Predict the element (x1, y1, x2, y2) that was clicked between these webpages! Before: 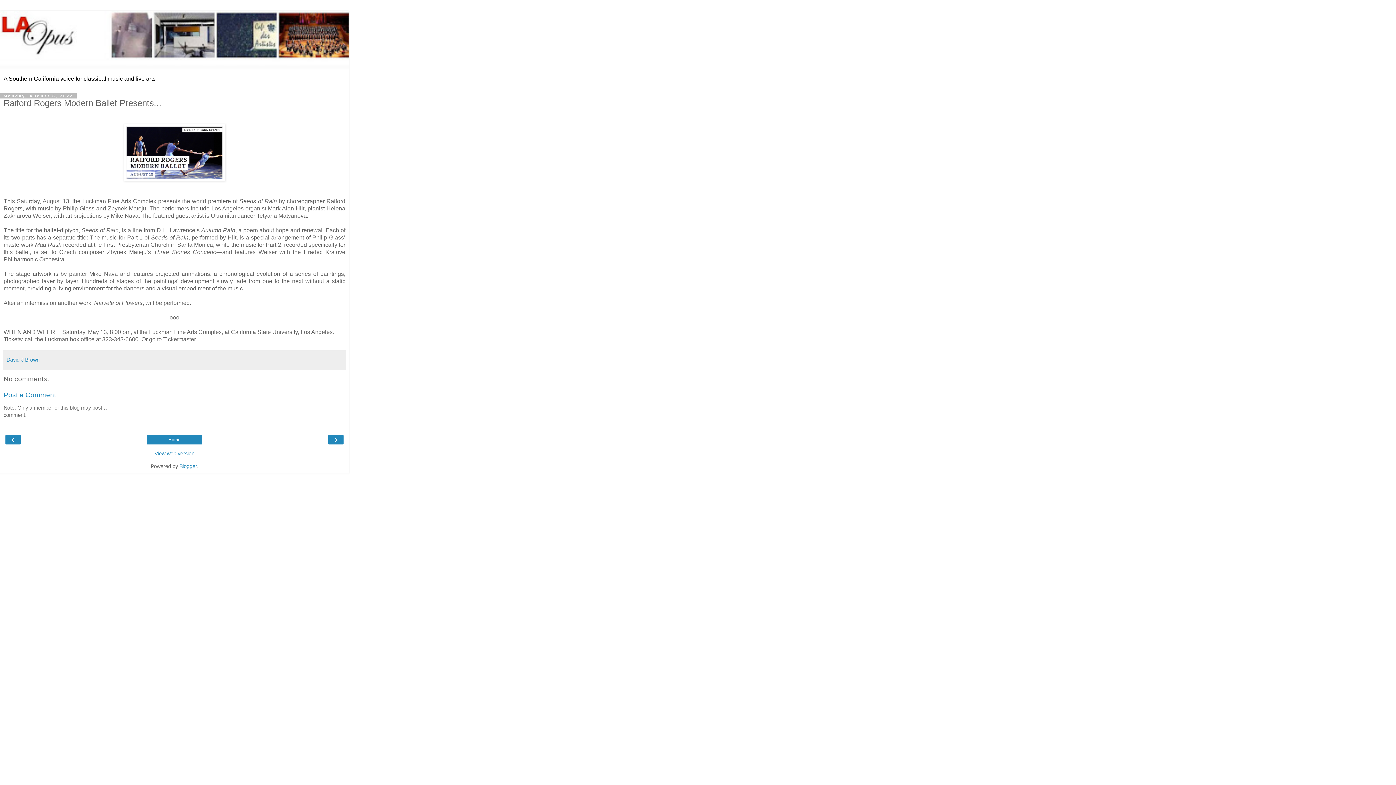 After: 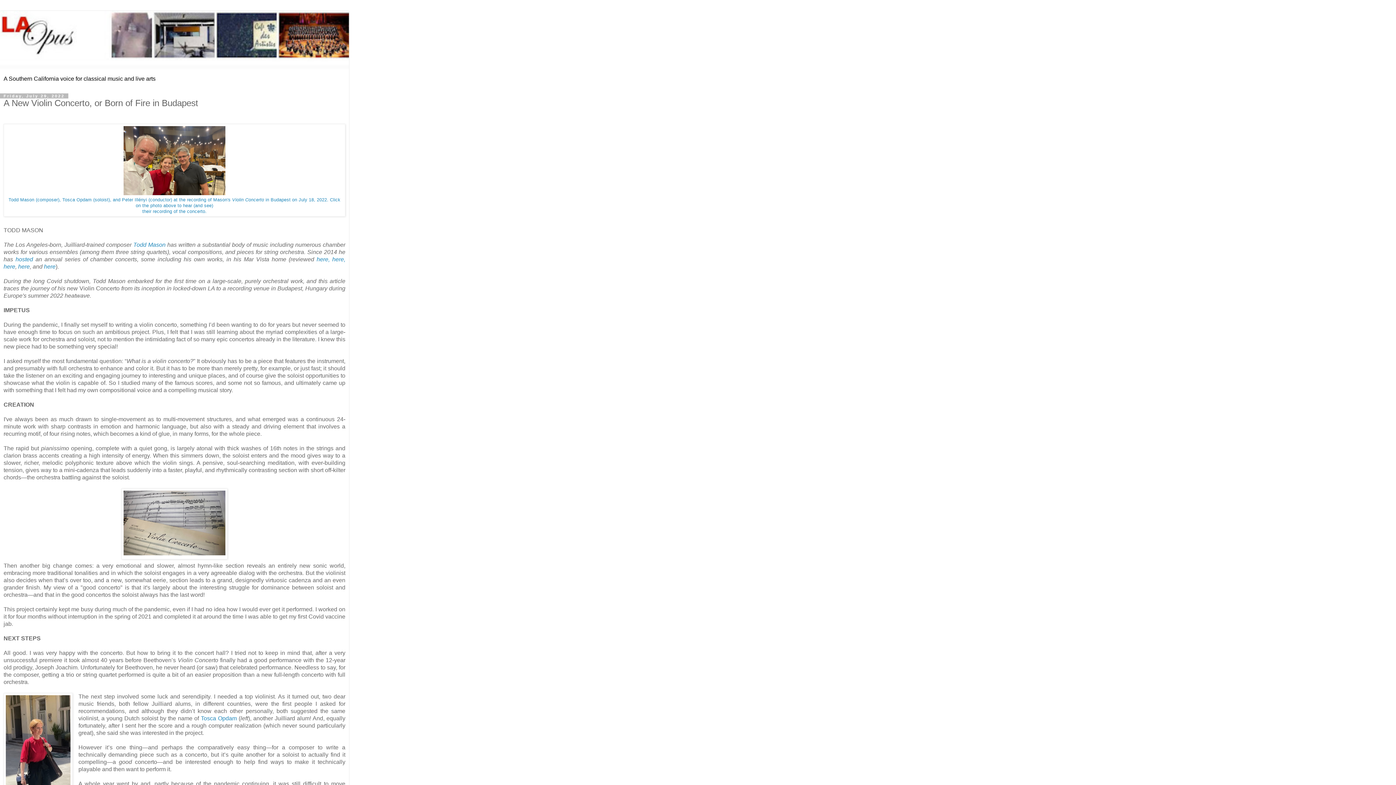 Action: label: › bbox: (330, 436, 341, 443)